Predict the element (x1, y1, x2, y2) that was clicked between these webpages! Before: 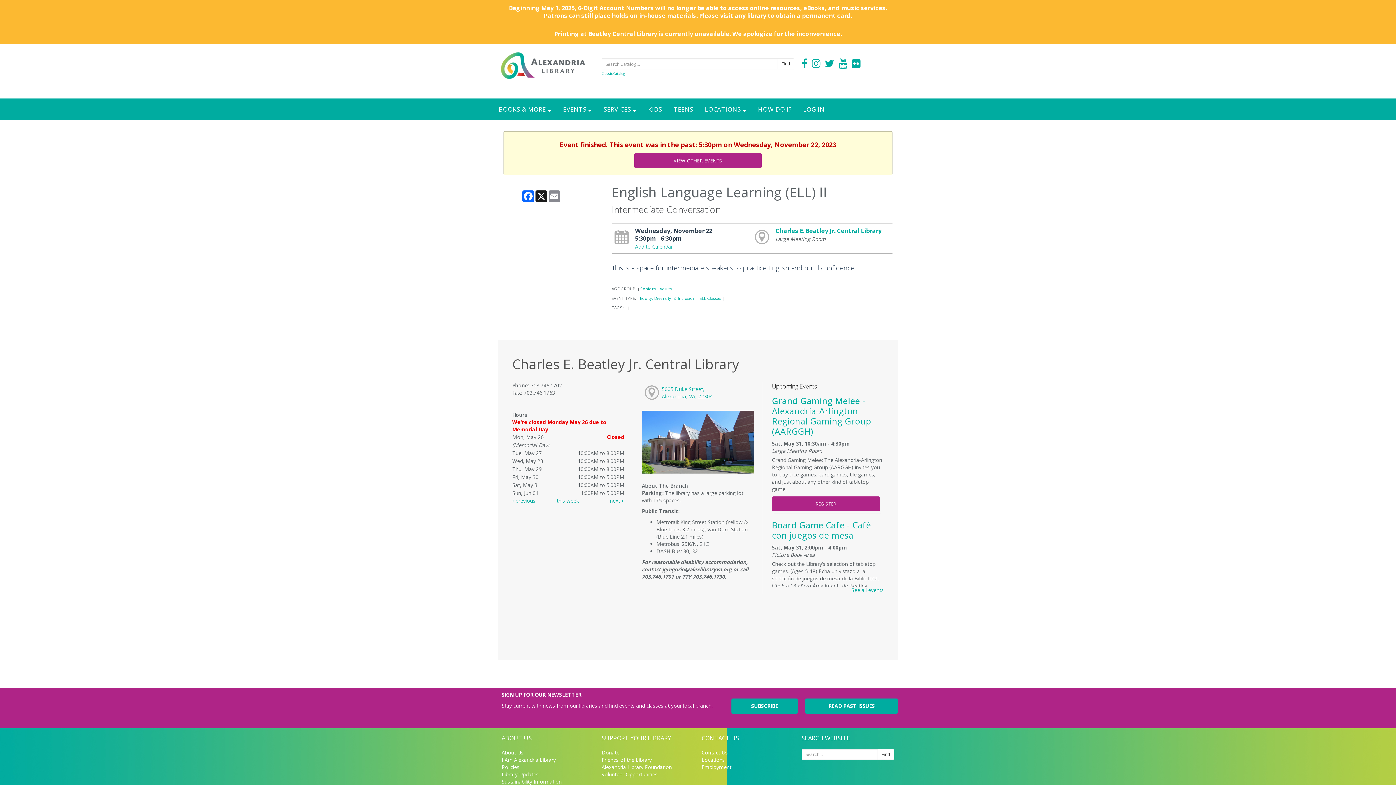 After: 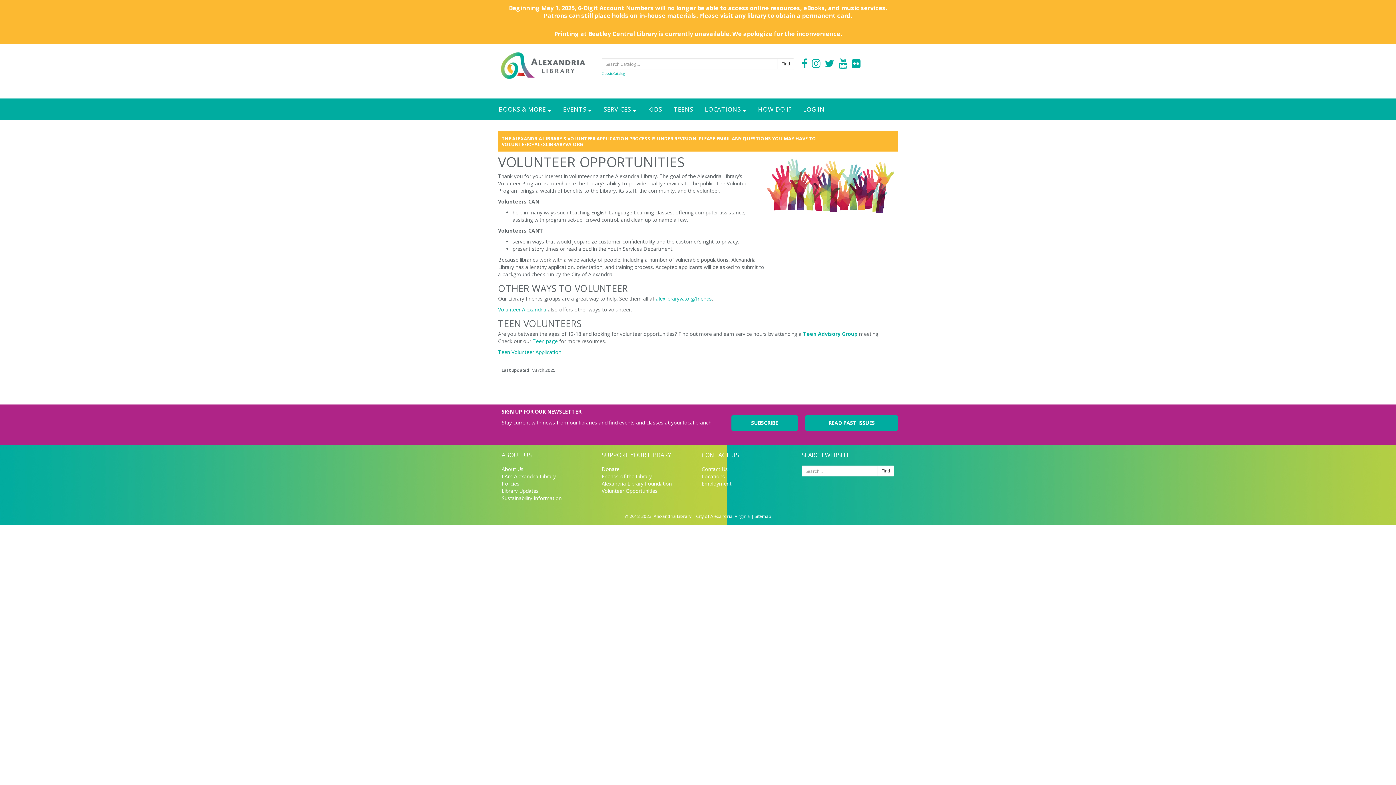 Action: label: Volunteer Opportunities bbox: (601, 771, 657, 778)